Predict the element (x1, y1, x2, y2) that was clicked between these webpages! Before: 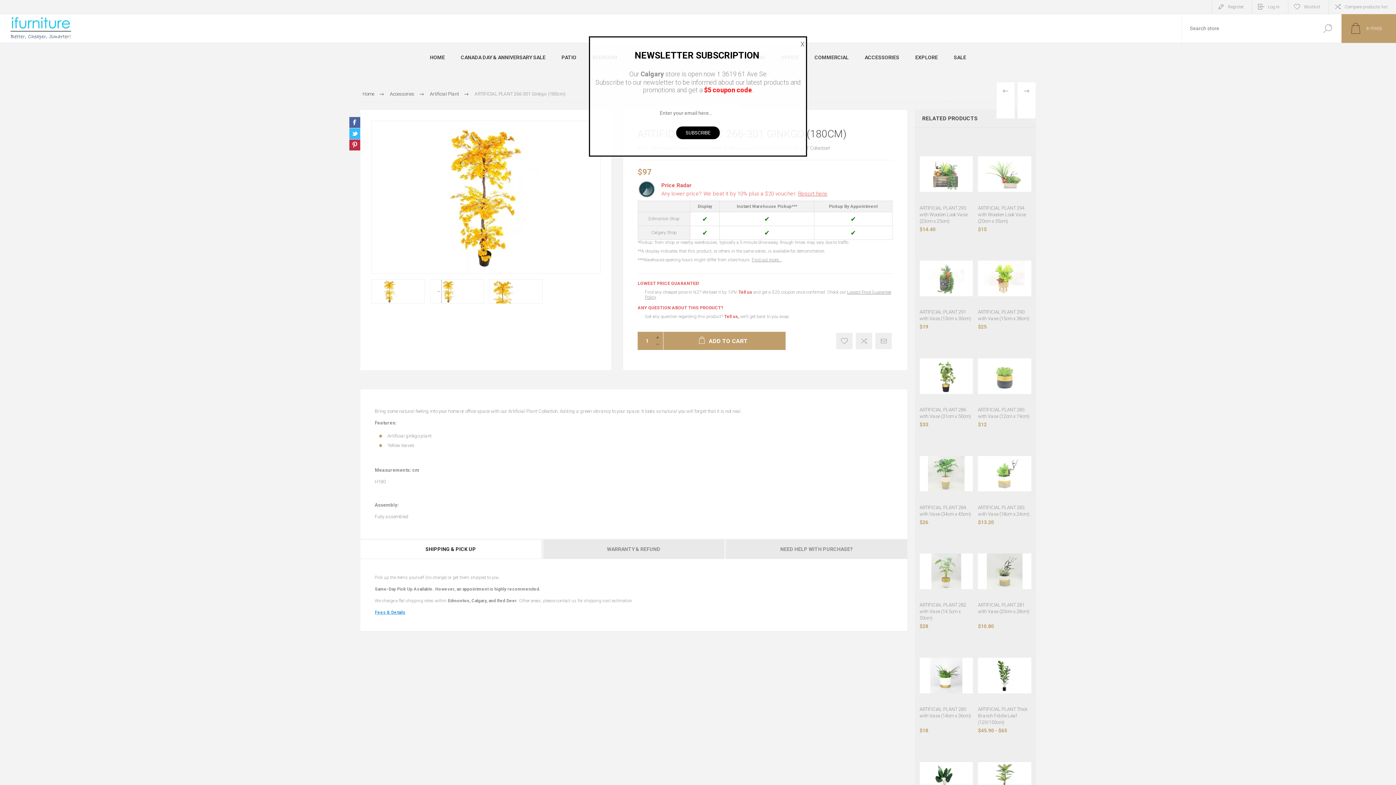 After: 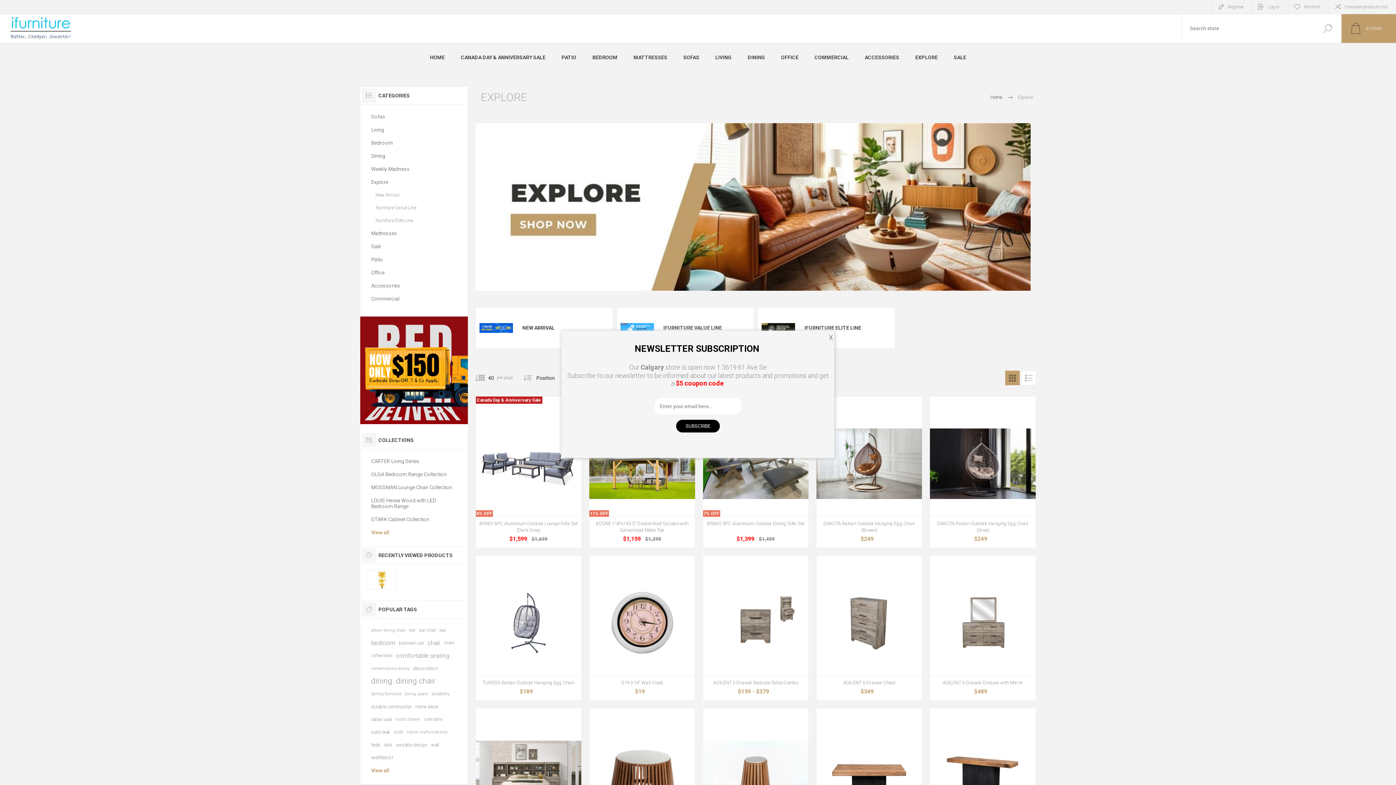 Action: label: EXPLORE bbox: (907, 50, 946, 64)